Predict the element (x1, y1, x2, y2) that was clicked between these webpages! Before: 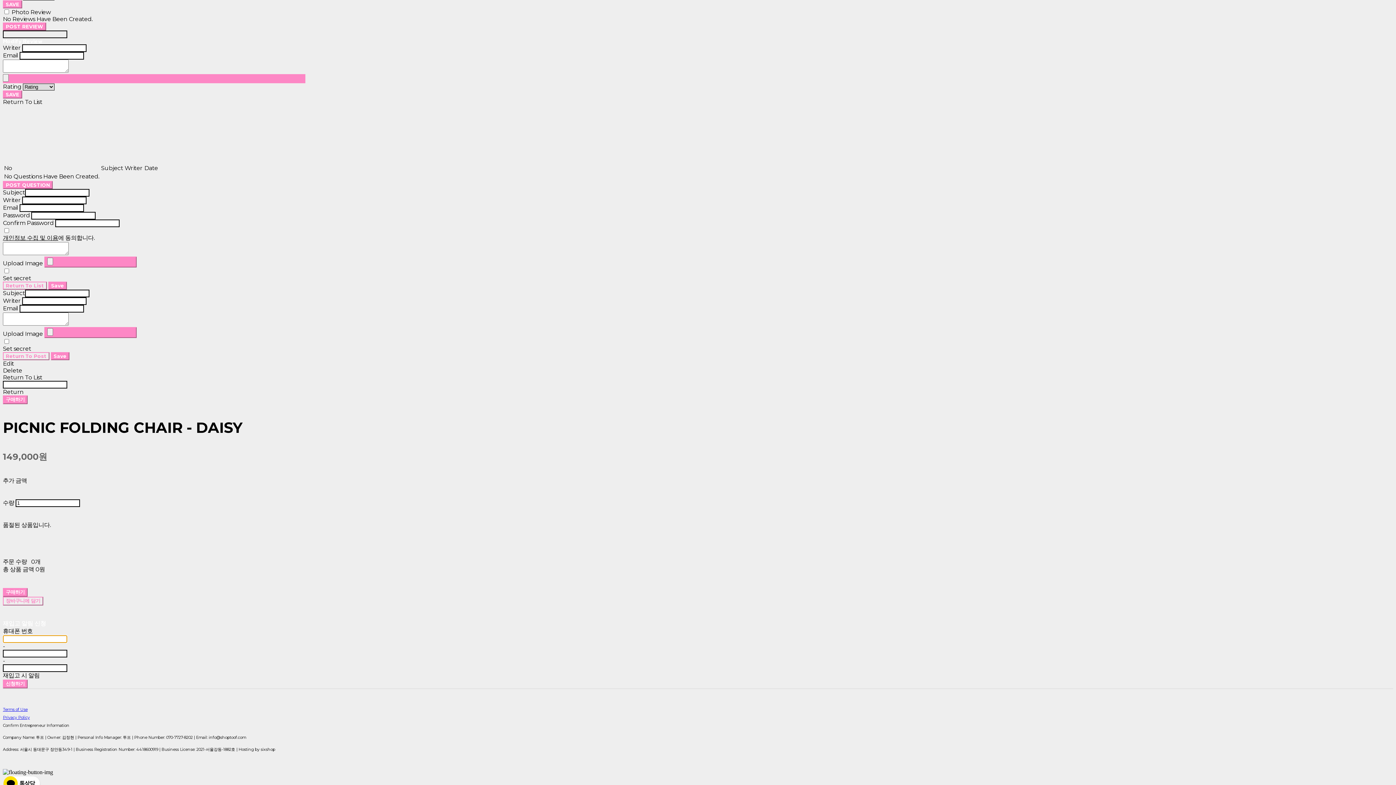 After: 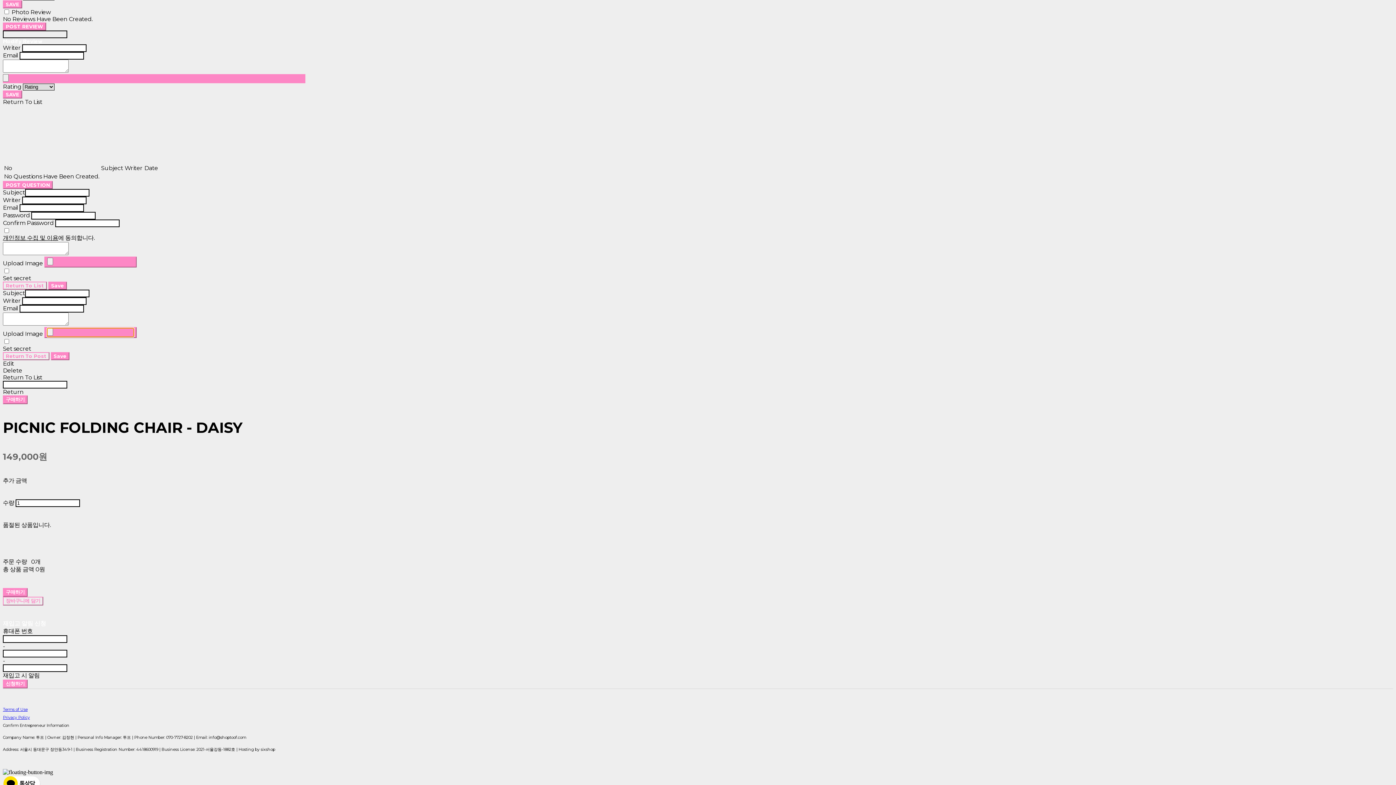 Action: bbox: (44, 327, 136, 338)